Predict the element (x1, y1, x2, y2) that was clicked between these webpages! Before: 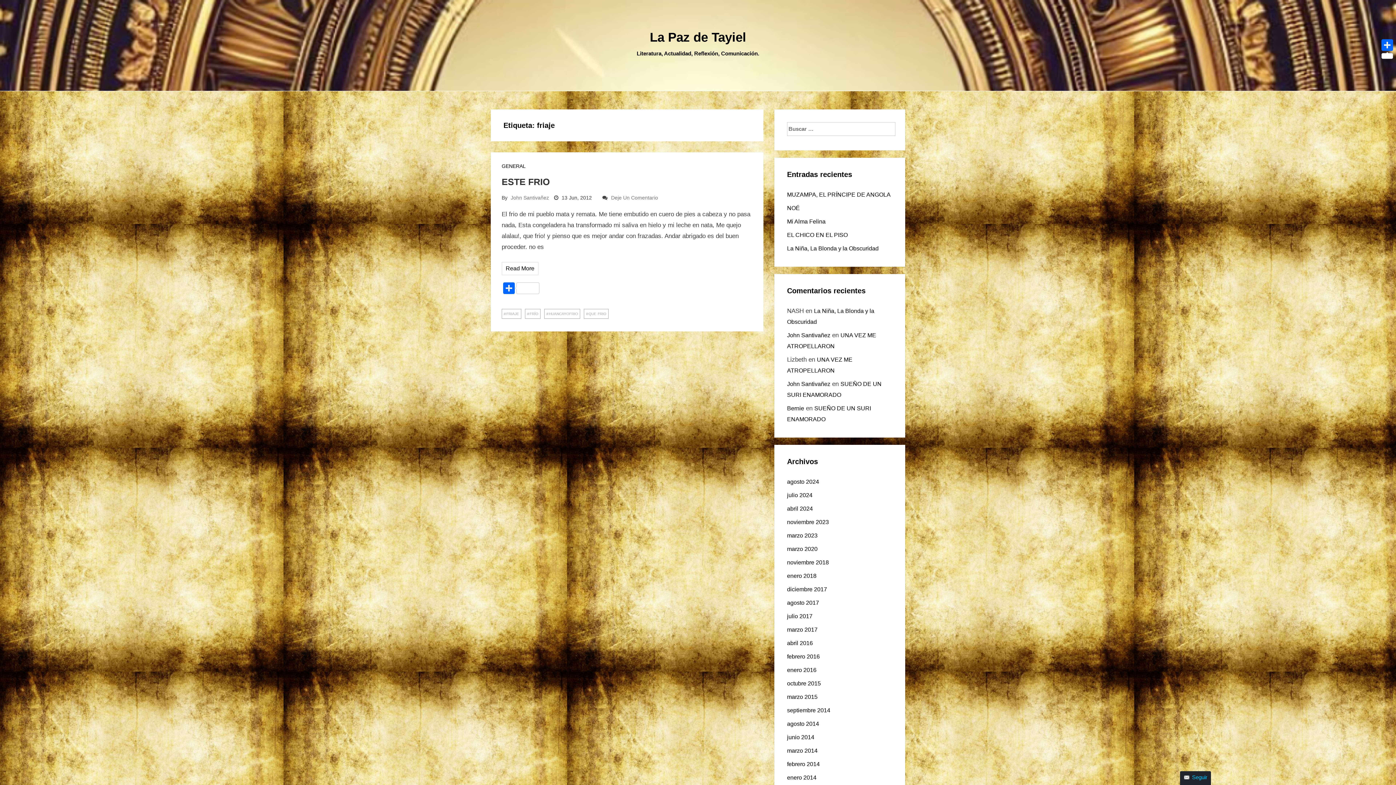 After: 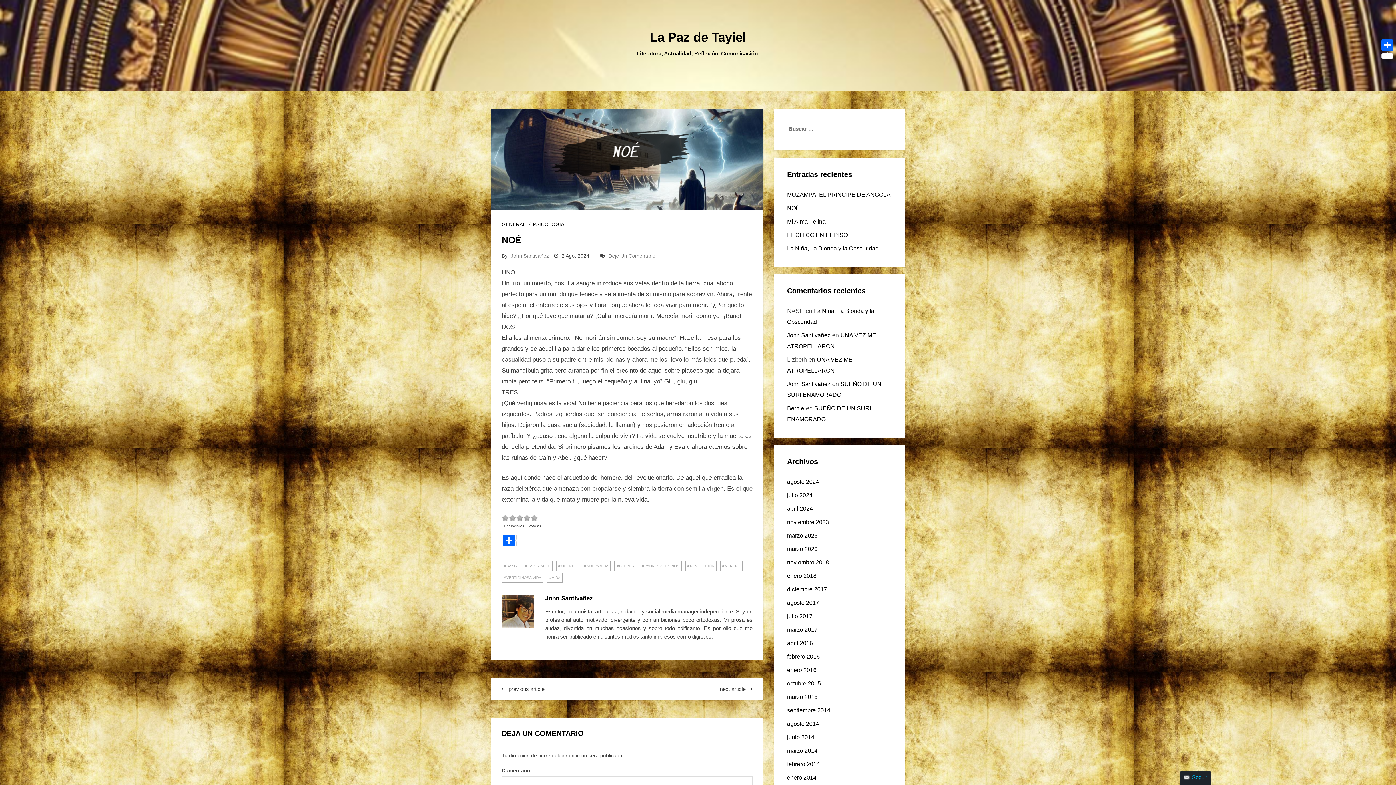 Action: label: NOÉ bbox: (787, 205, 800, 211)